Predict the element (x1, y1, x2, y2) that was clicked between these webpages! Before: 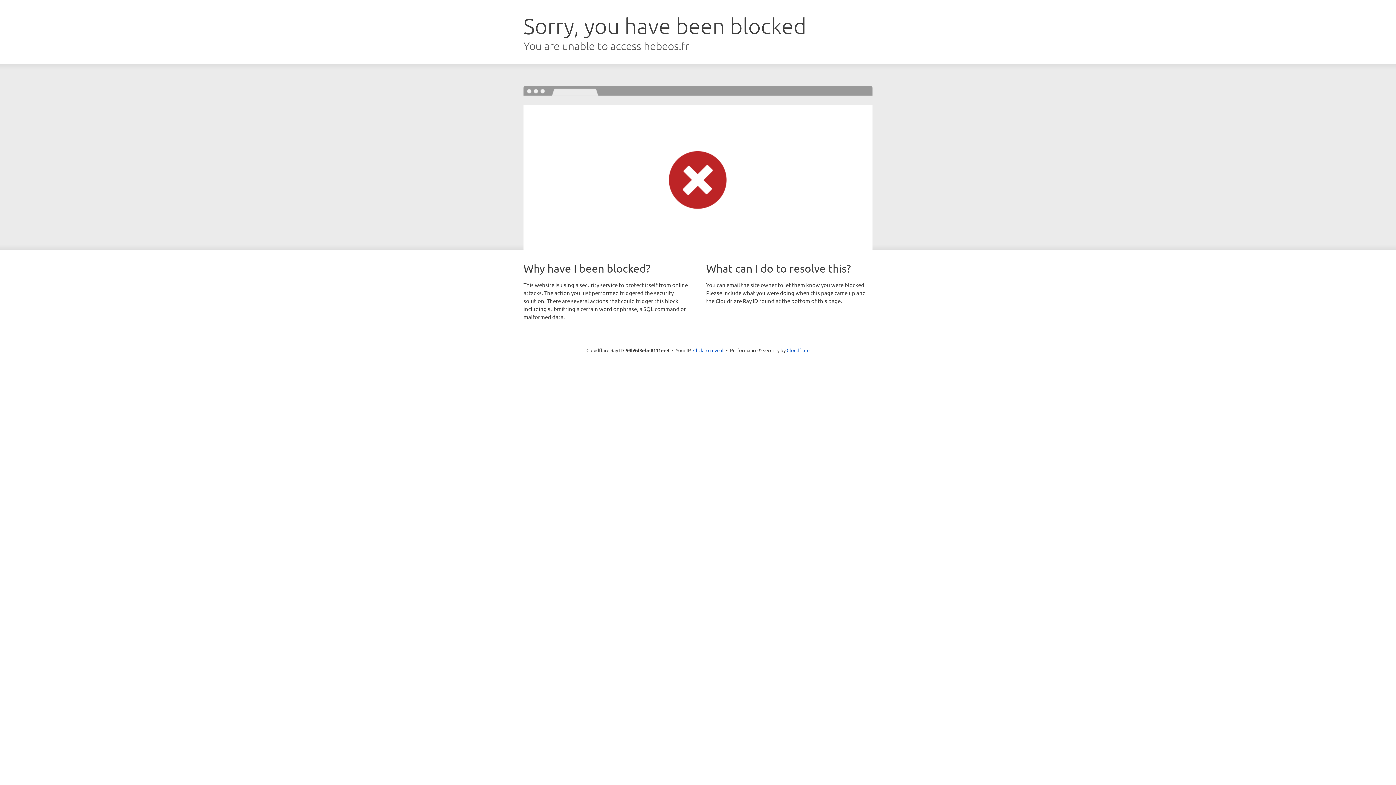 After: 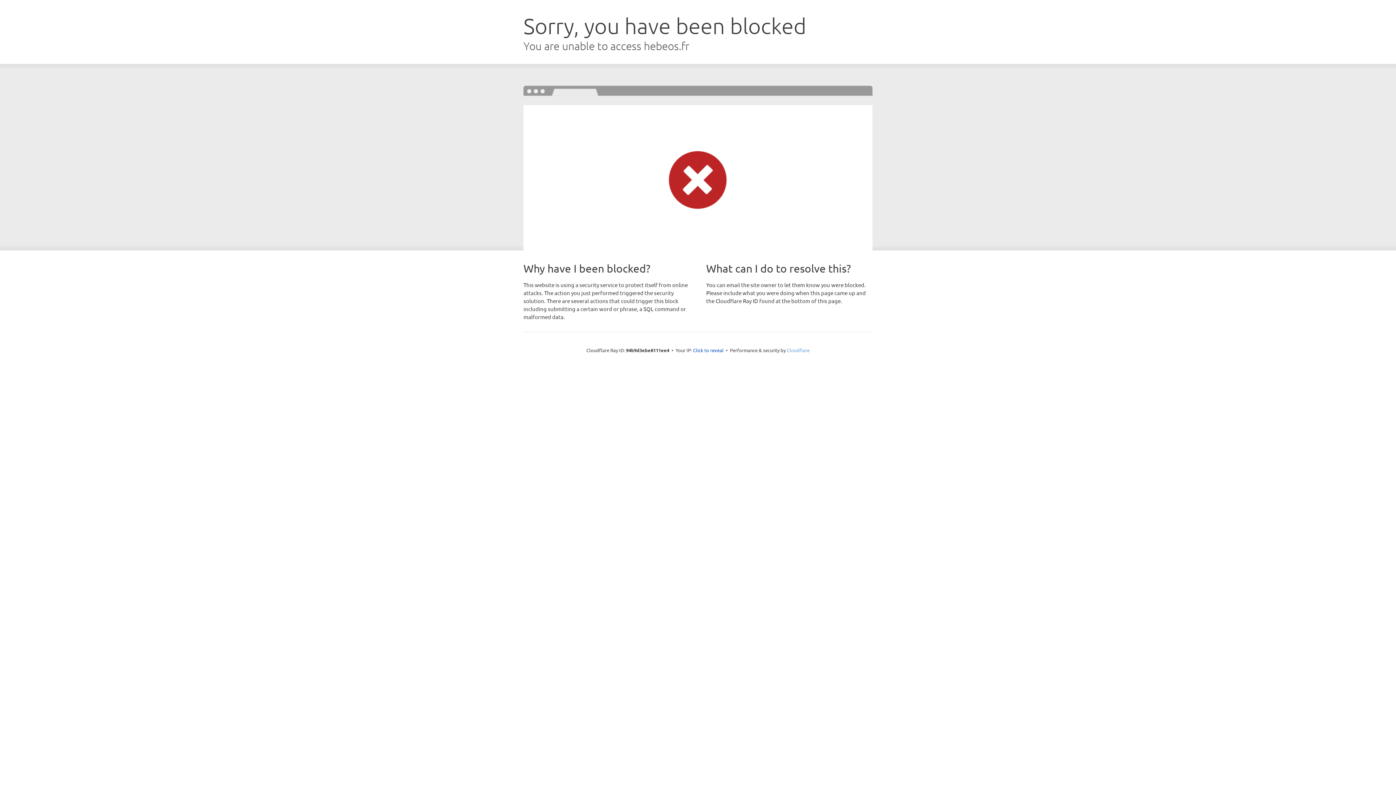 Action: label: Cloudflare bbox: (786, 347, 809, 353)